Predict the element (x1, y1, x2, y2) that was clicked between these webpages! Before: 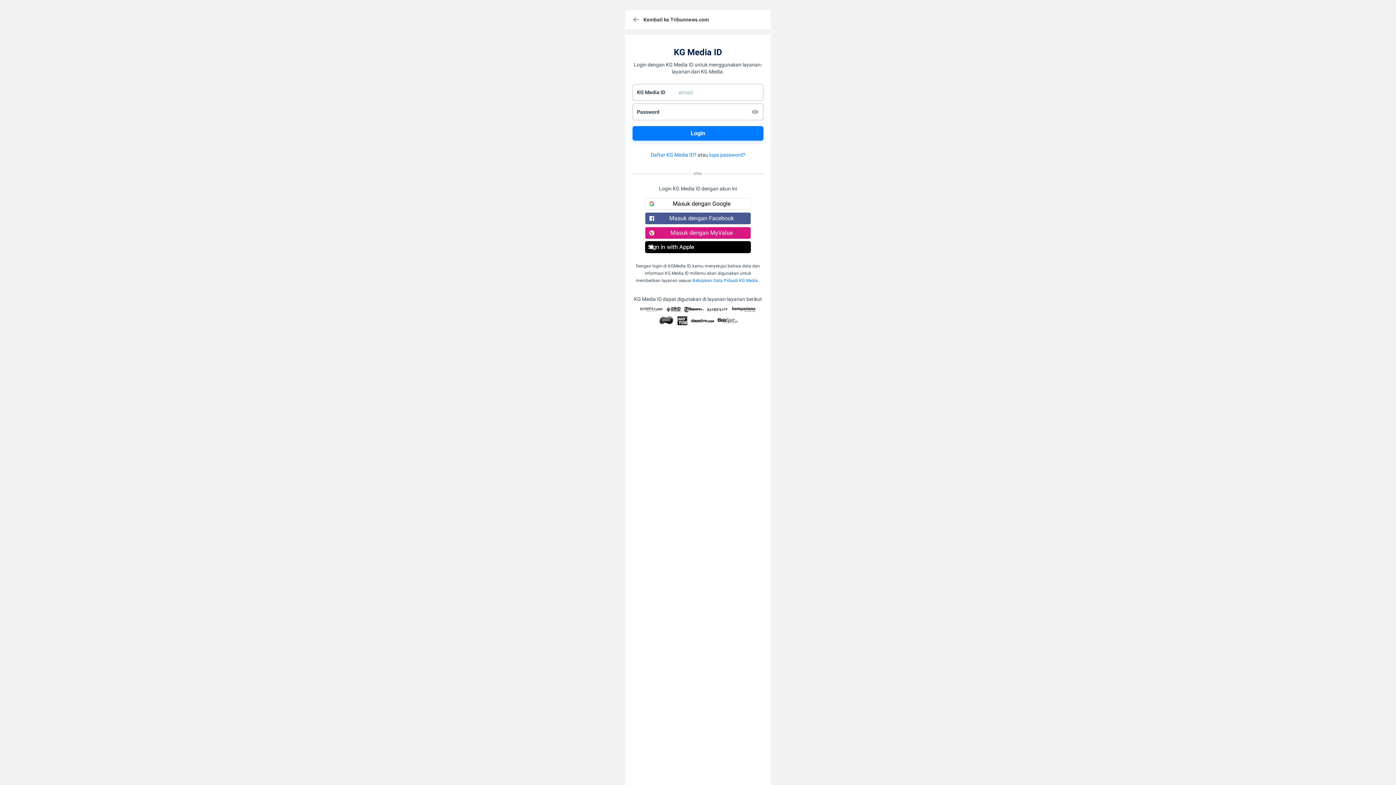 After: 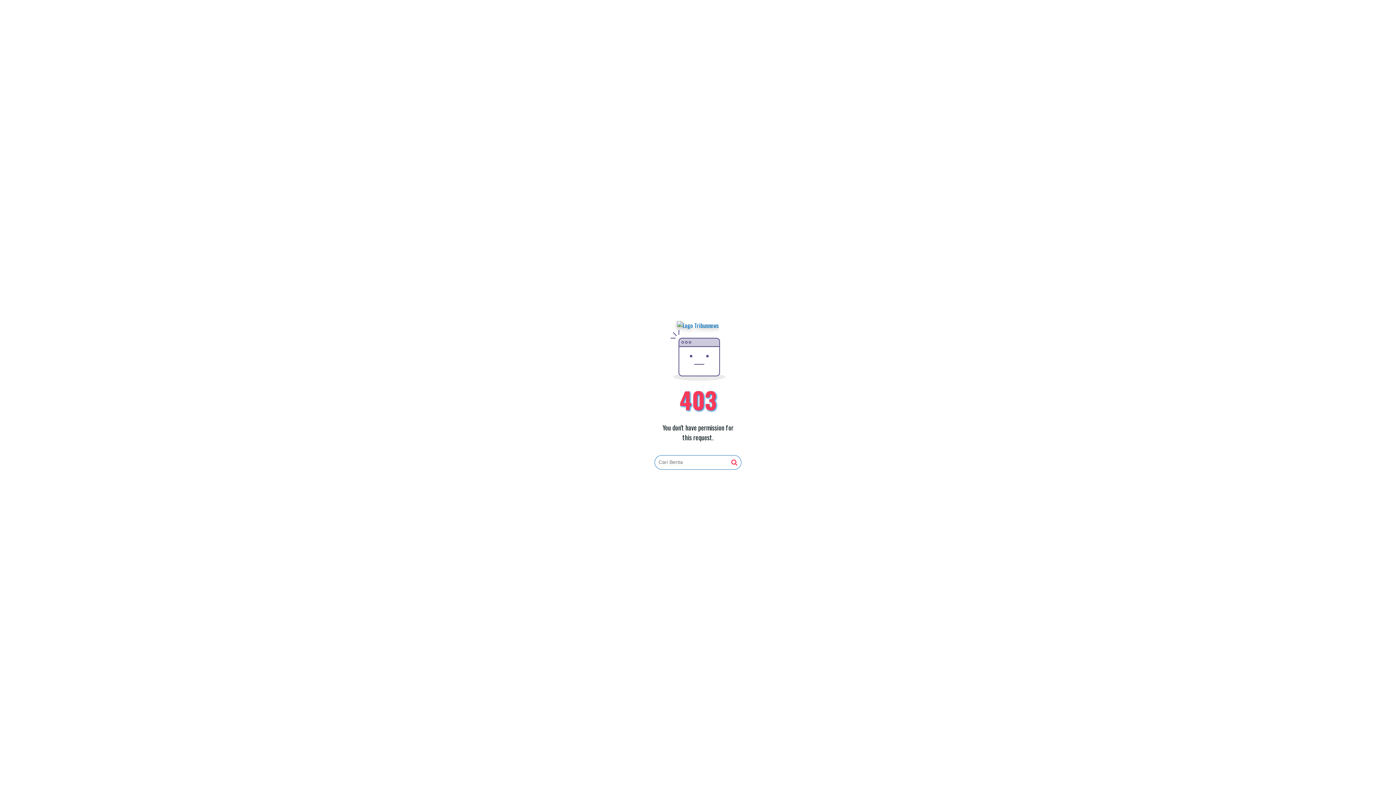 Action: label: Kembali ke Tribunnews.com bbox: (625, 10, 770, 29)